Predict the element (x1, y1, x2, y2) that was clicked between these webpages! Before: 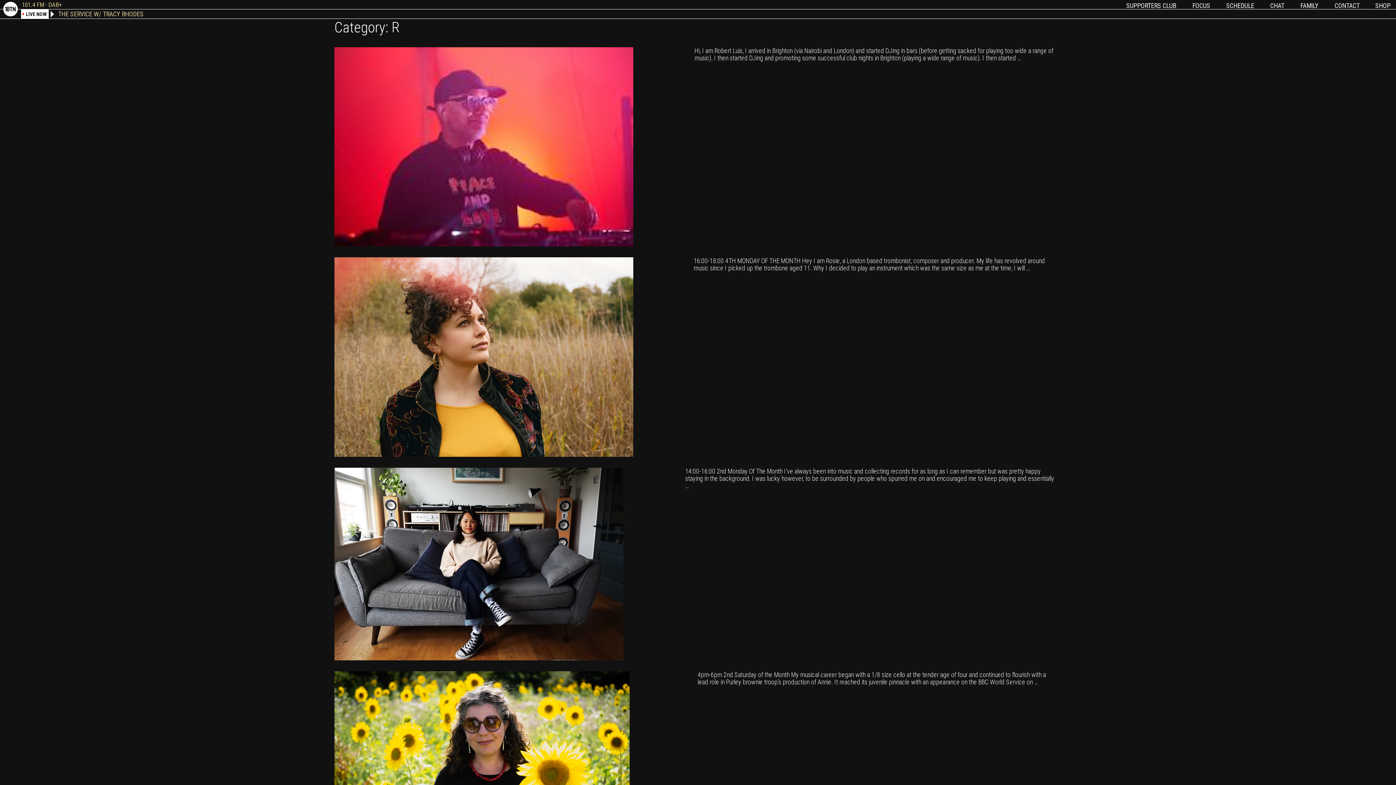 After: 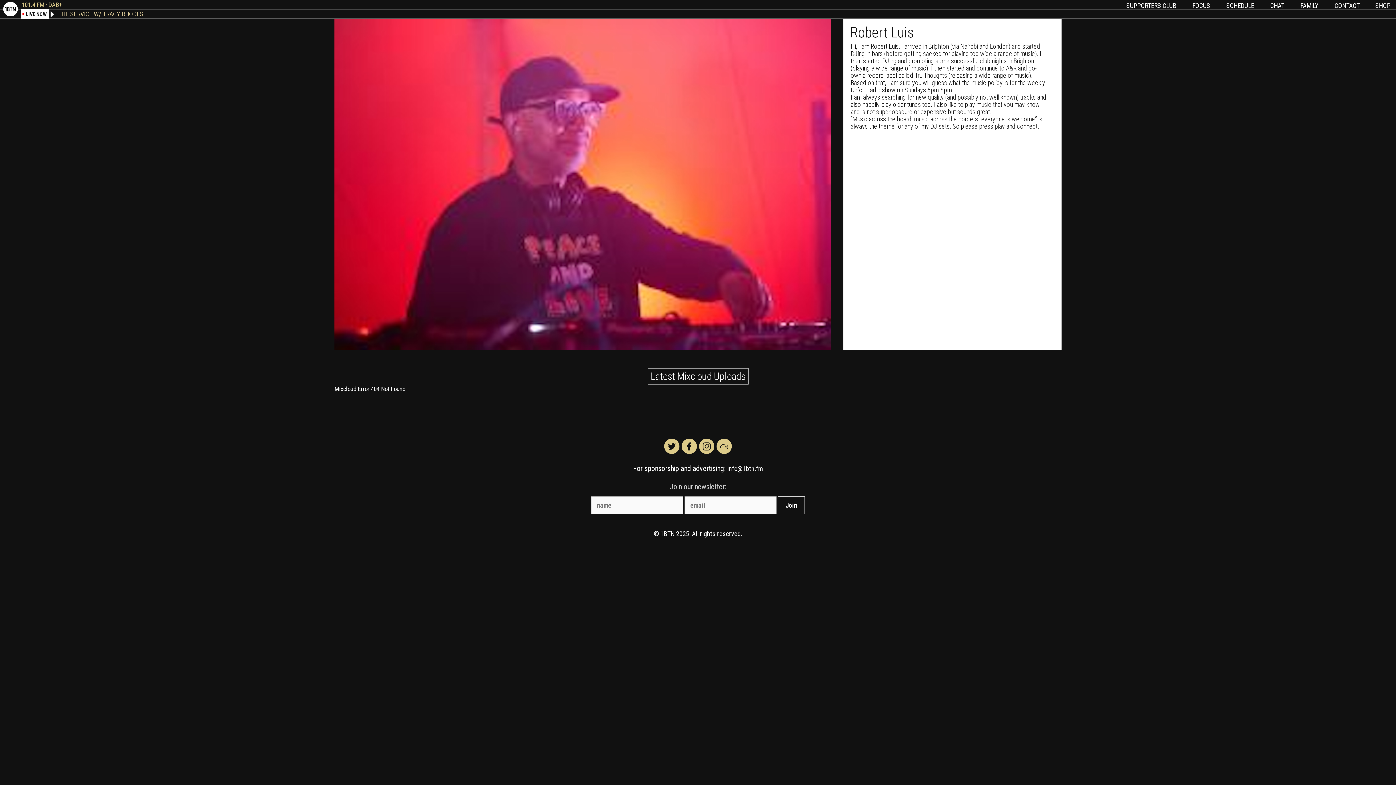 Action: bbox: (334, 47, 633, 246)